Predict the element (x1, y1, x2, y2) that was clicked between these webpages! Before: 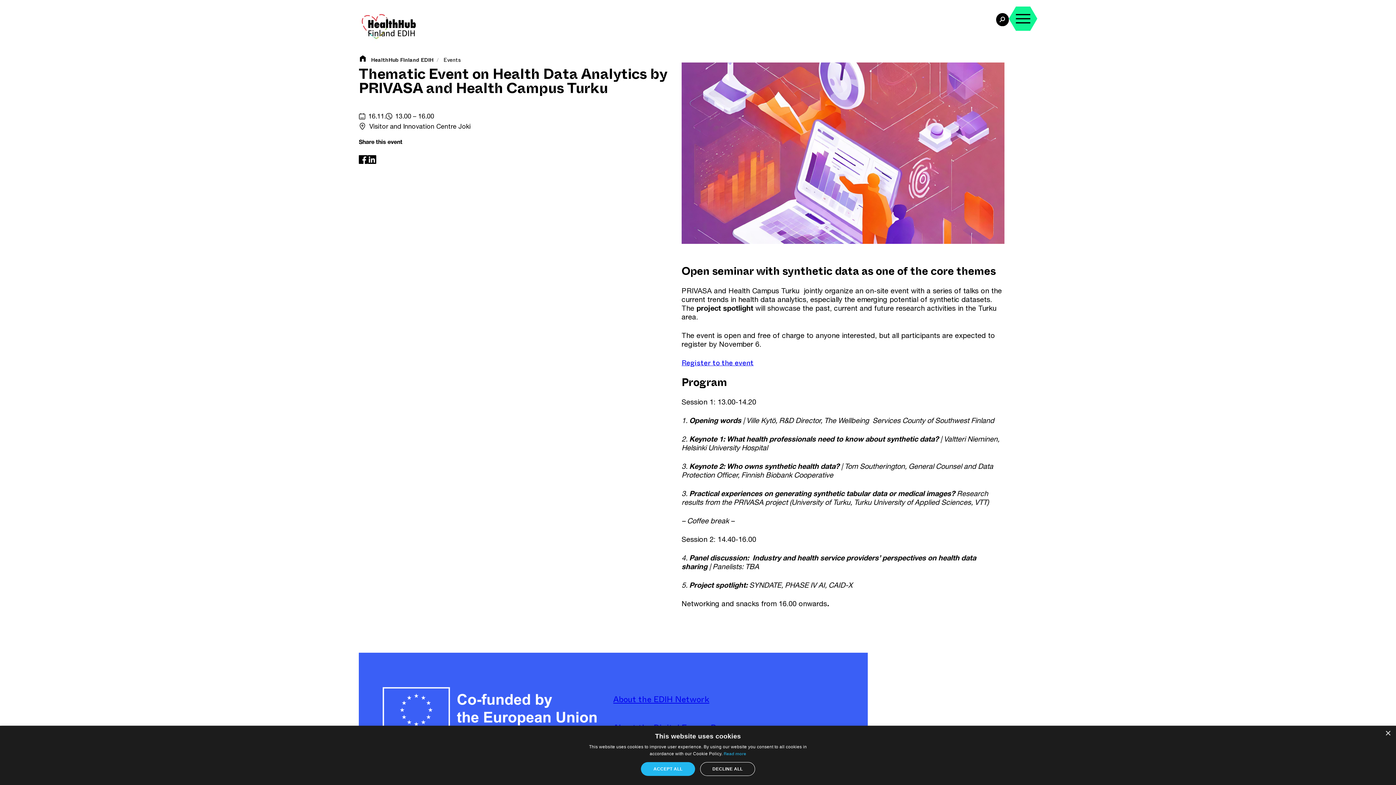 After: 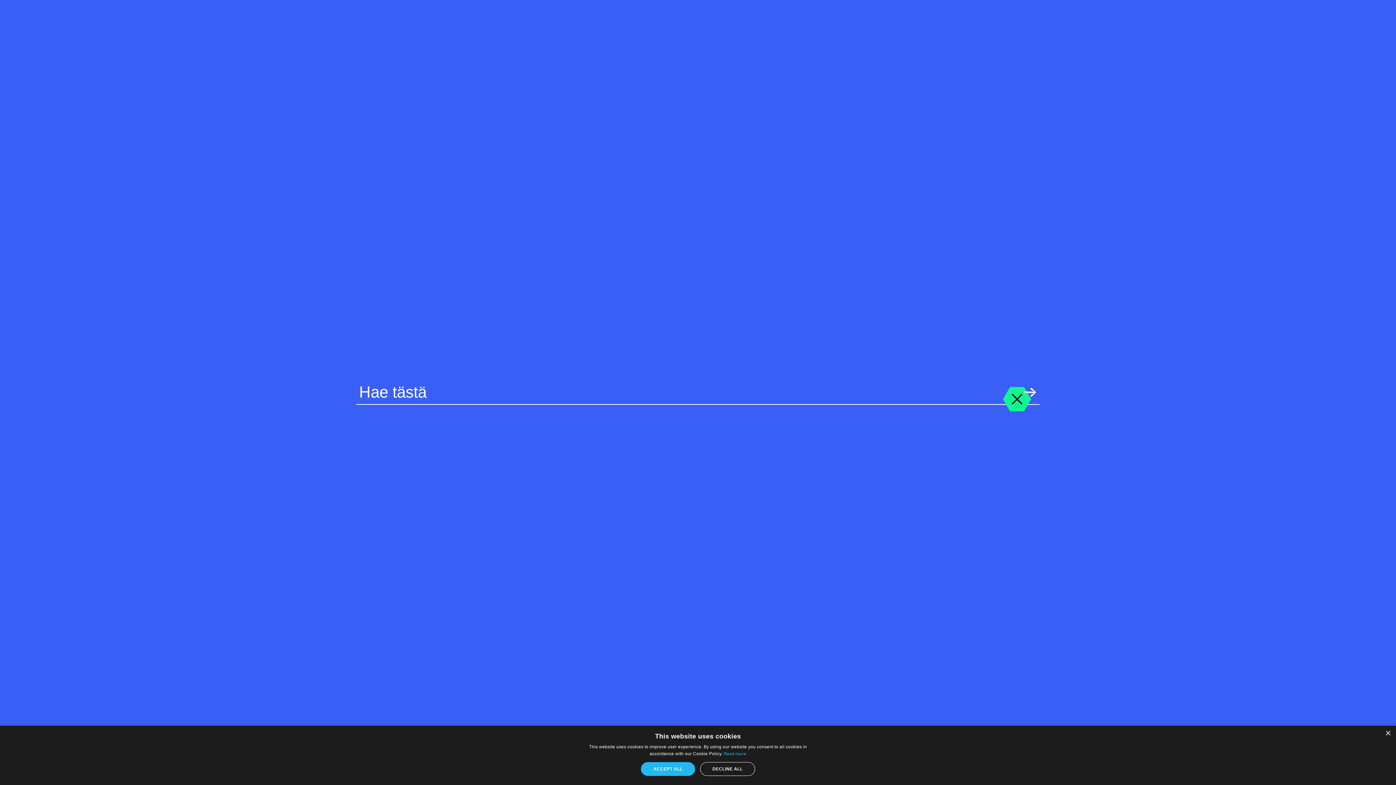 Action: bbox: (996, 13, 1009, 26)